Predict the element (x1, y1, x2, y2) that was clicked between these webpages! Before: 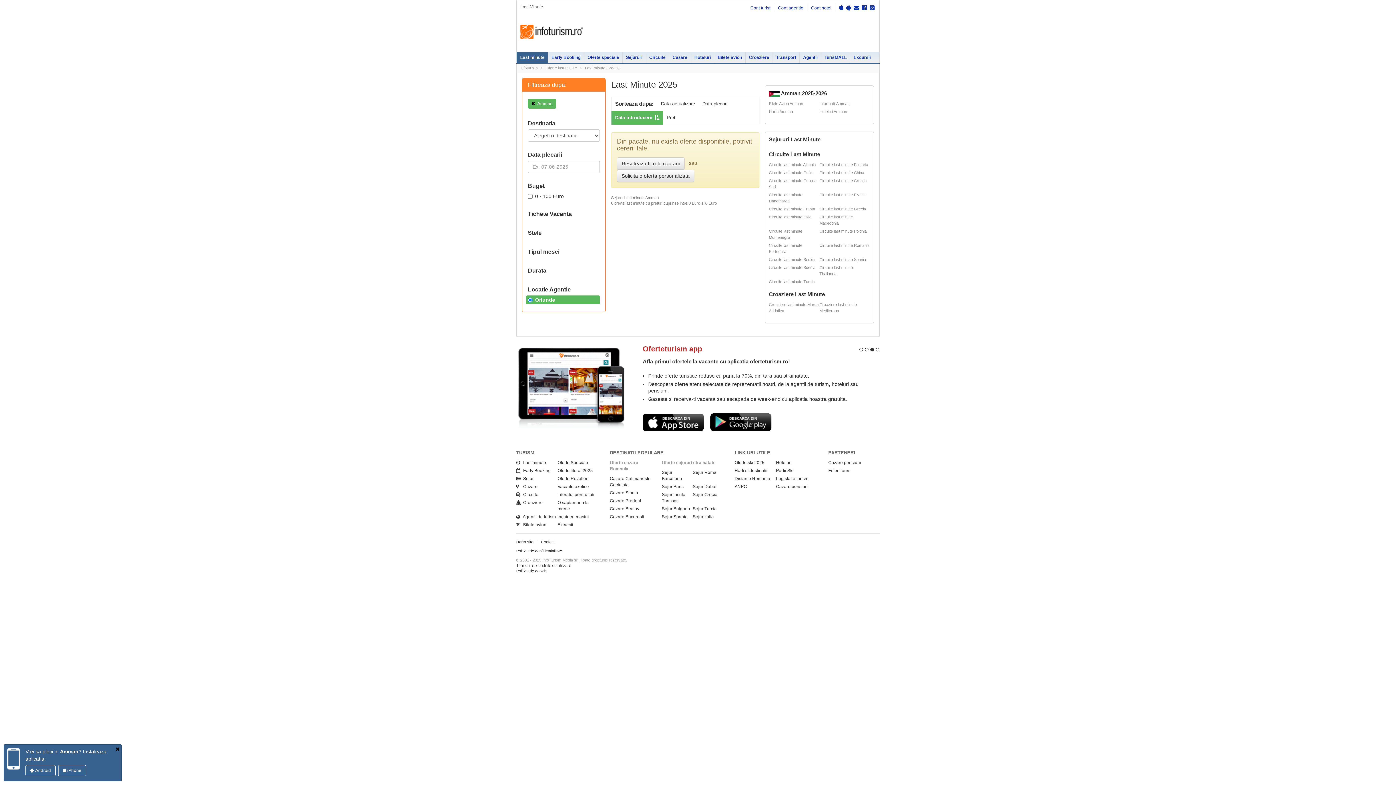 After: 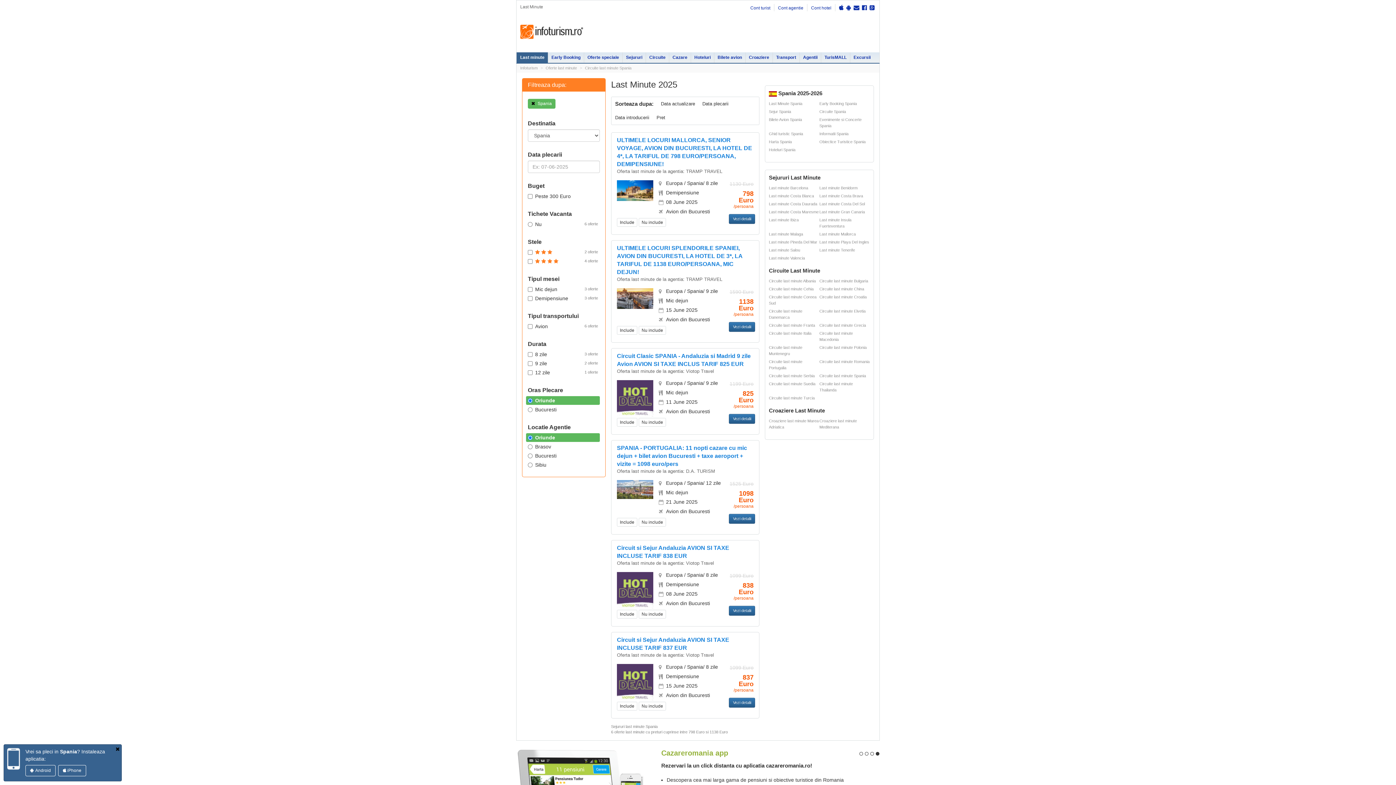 Action: label: Circuite last minute Spania bbox: (819, 257, 866, 261)